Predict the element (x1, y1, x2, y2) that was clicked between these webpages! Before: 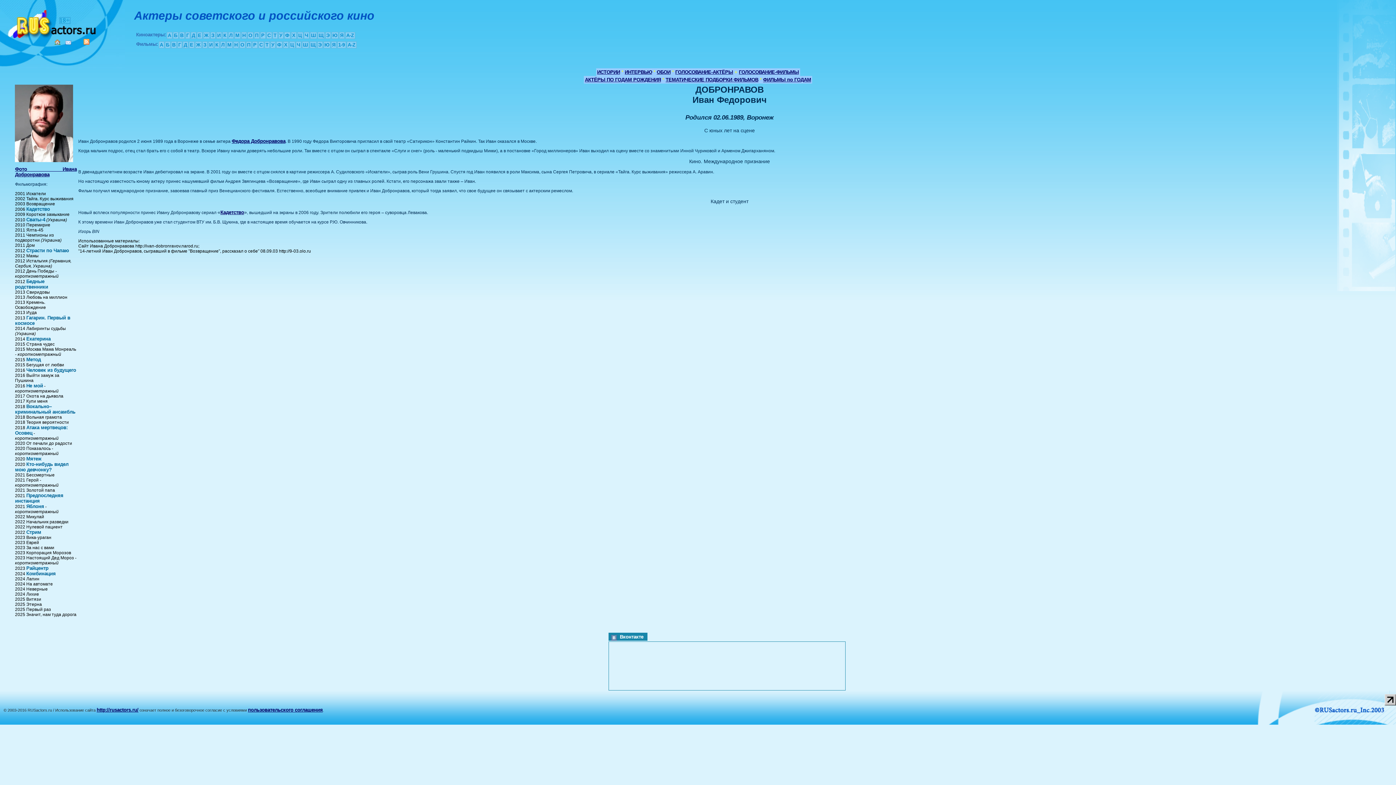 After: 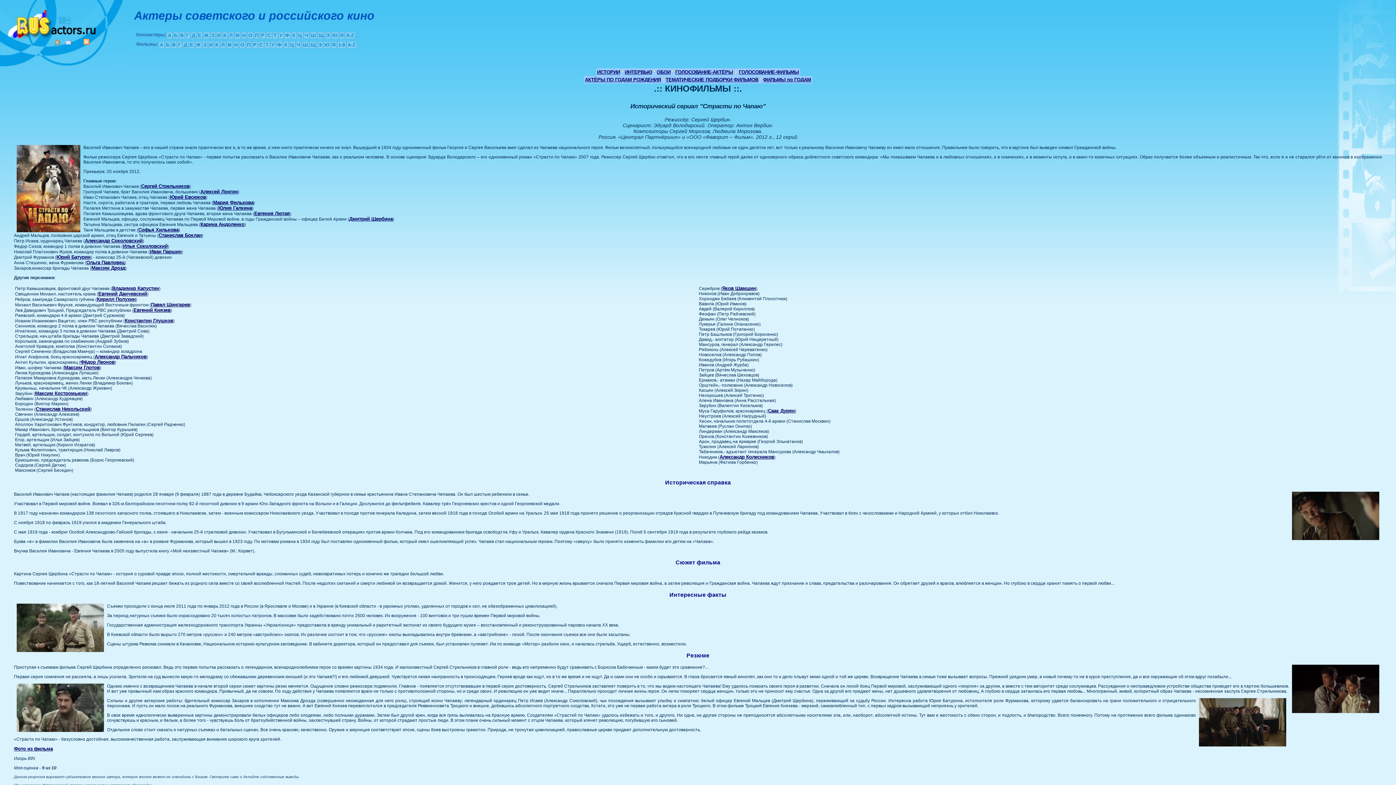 Action: bbox: (26, 248, 68, 253) label: Страсти по Чапаю